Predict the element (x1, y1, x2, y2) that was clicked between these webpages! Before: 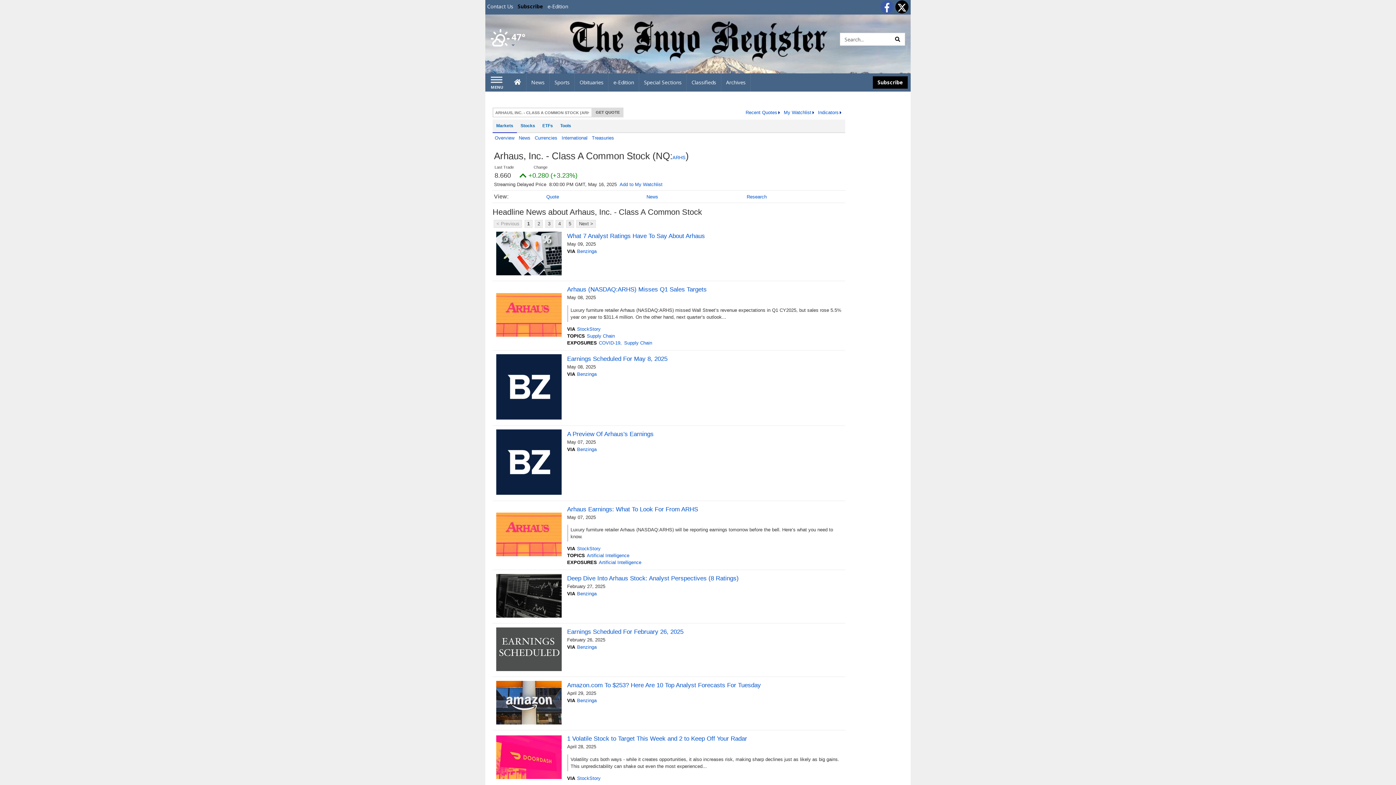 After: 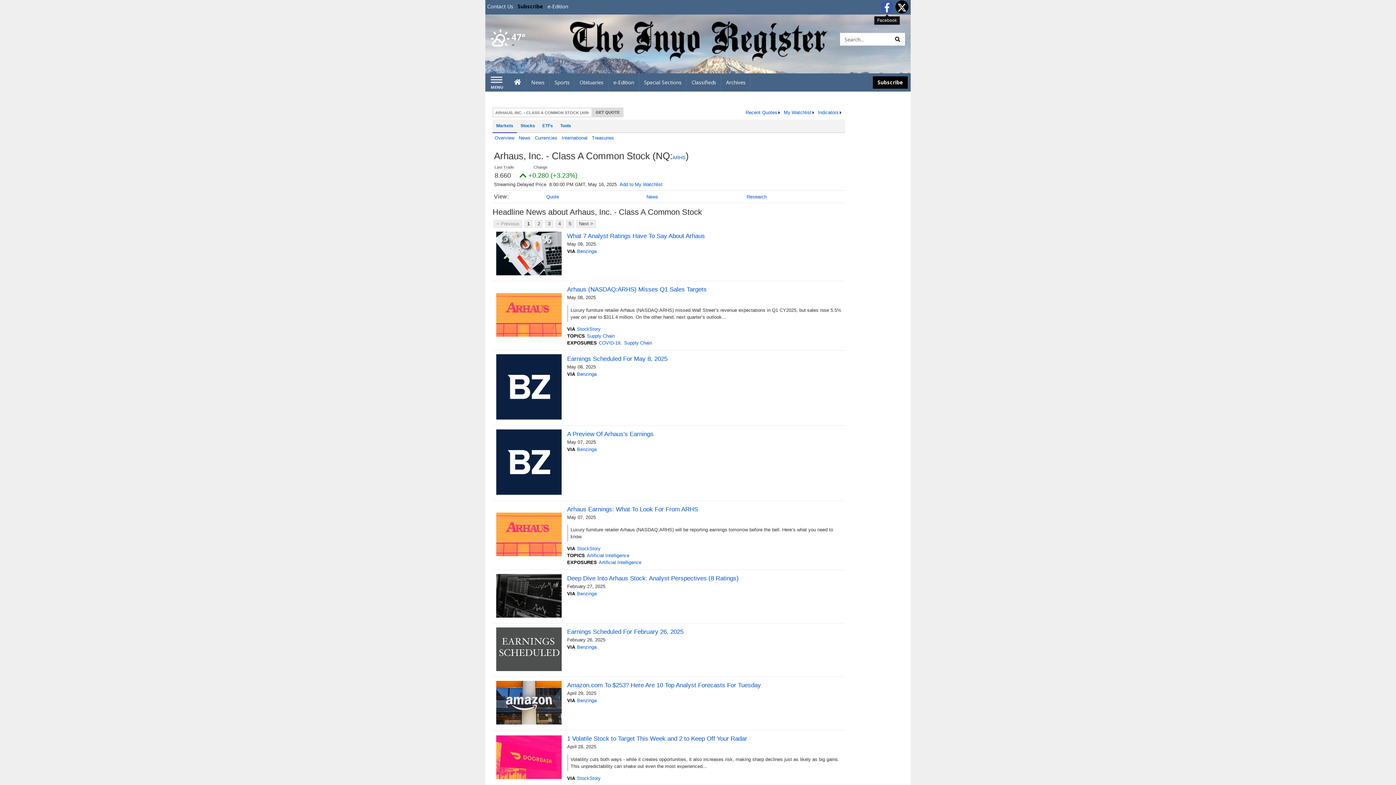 Action: label: Facebook bbox: (880, 0, 893, 13)